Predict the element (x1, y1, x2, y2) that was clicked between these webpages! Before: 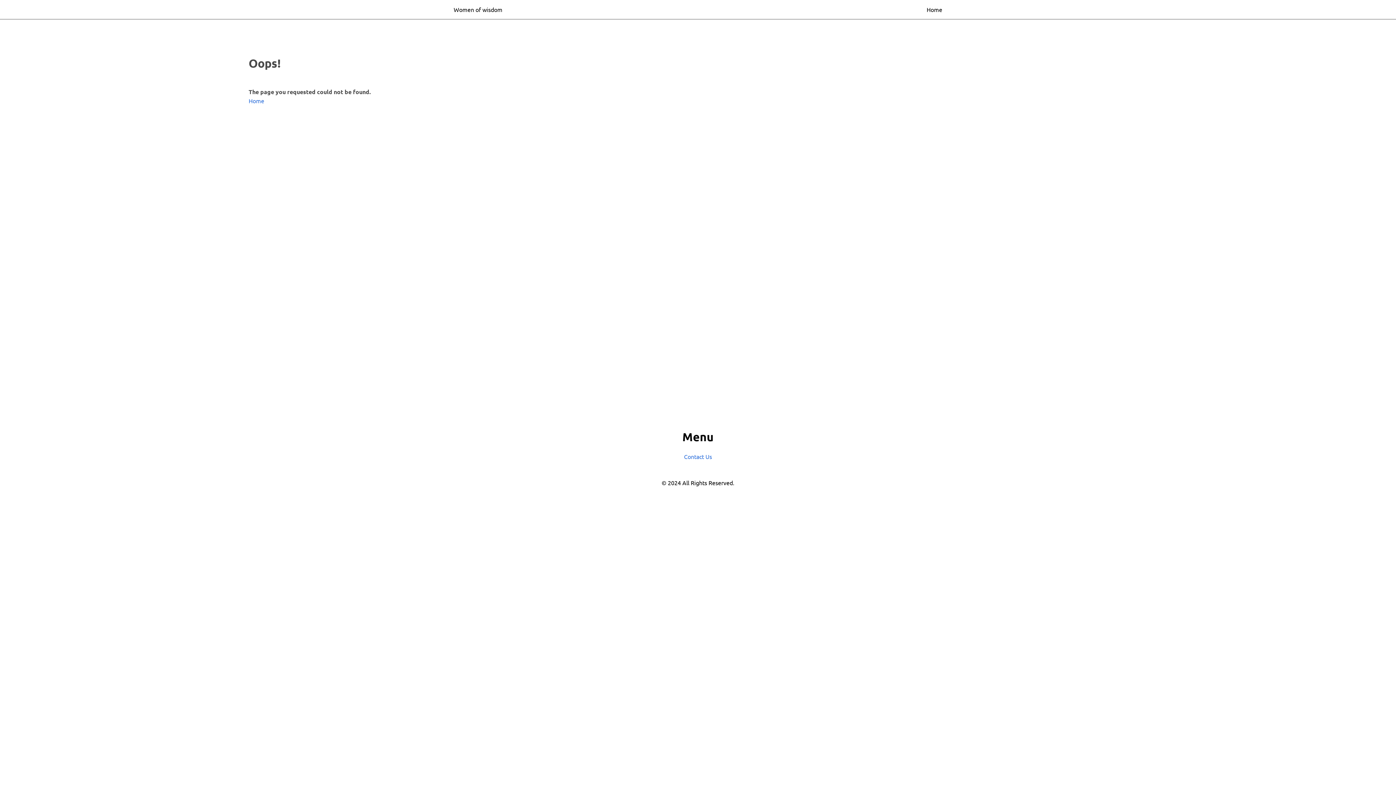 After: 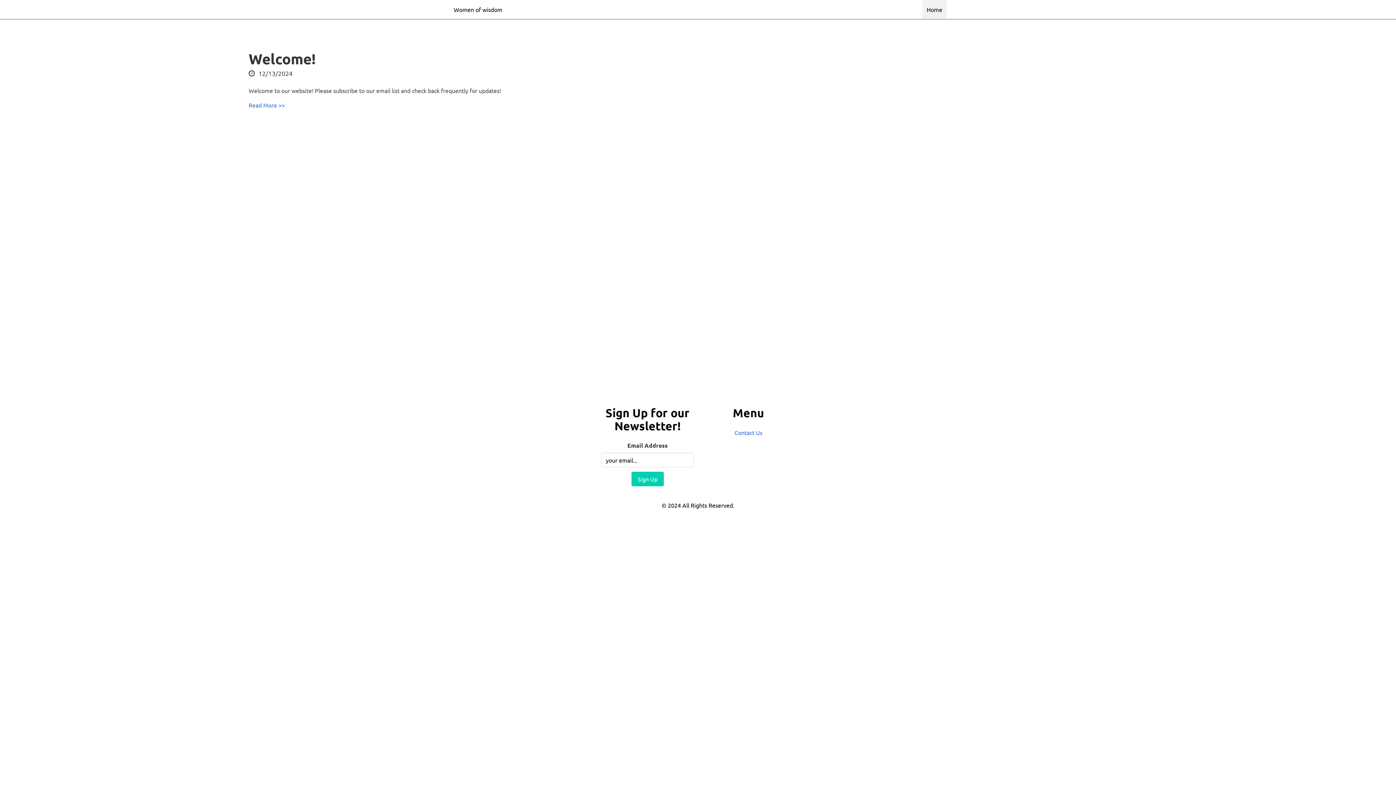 Action: bbox: (922, 0, 946, 18) label: Home